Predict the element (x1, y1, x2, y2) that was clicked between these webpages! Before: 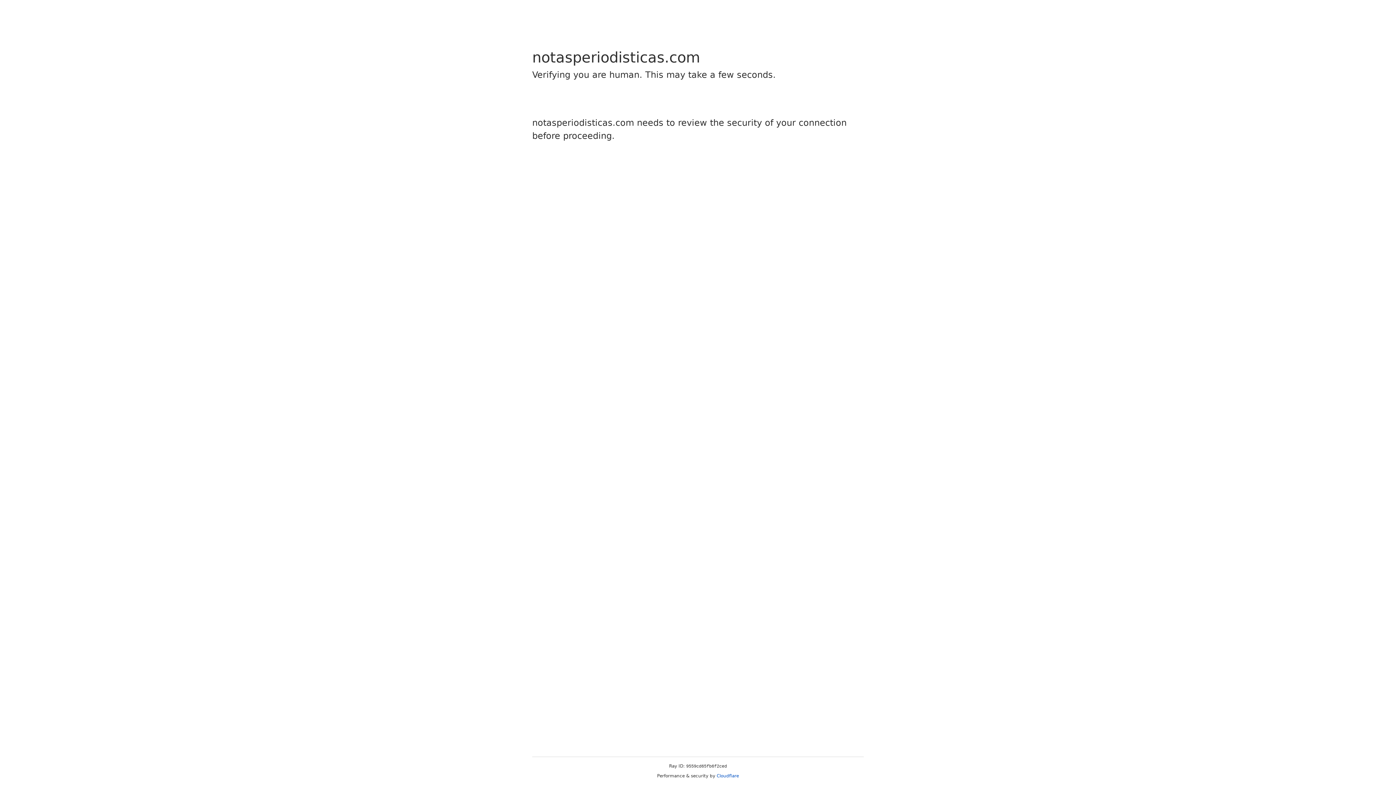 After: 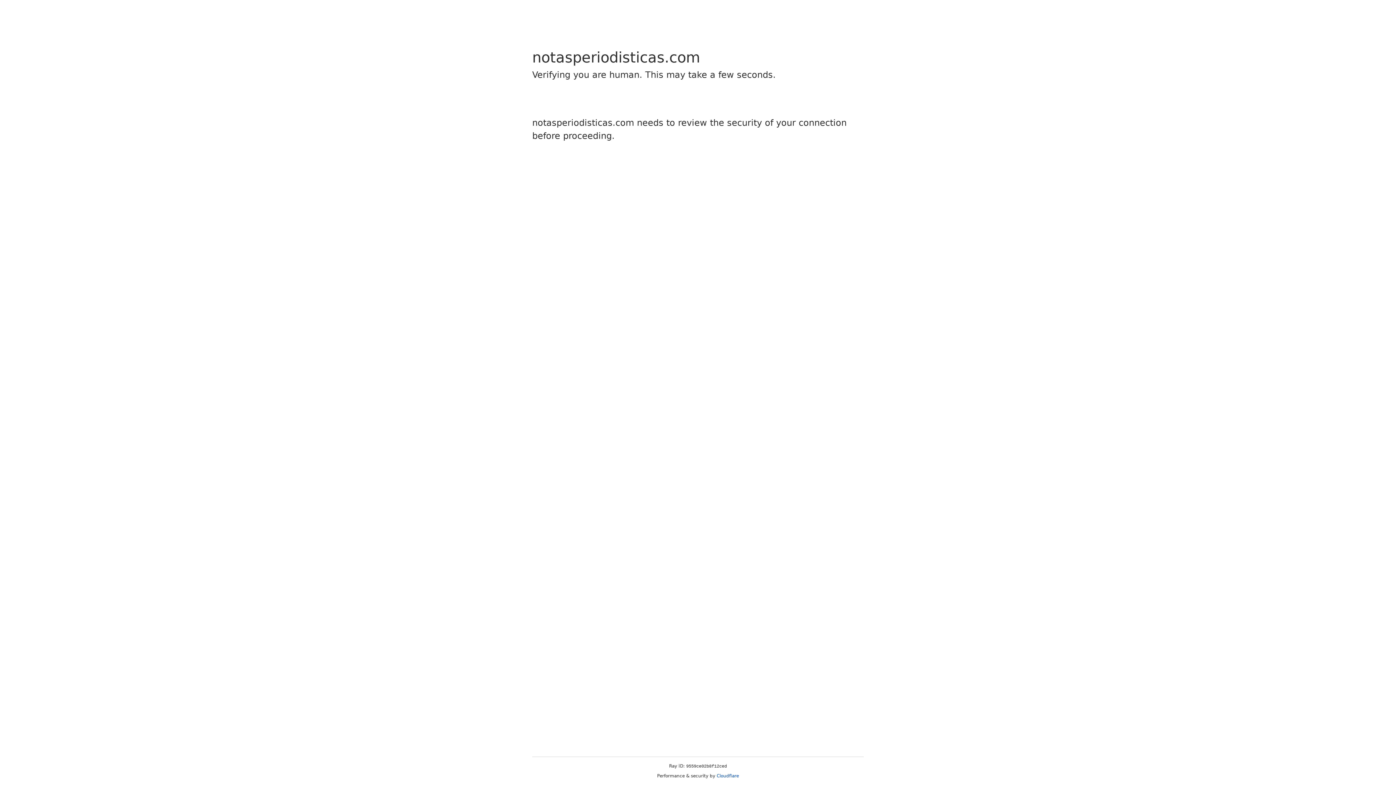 Action: bbox: (716, 773, 739, 778) label: Cloudflare